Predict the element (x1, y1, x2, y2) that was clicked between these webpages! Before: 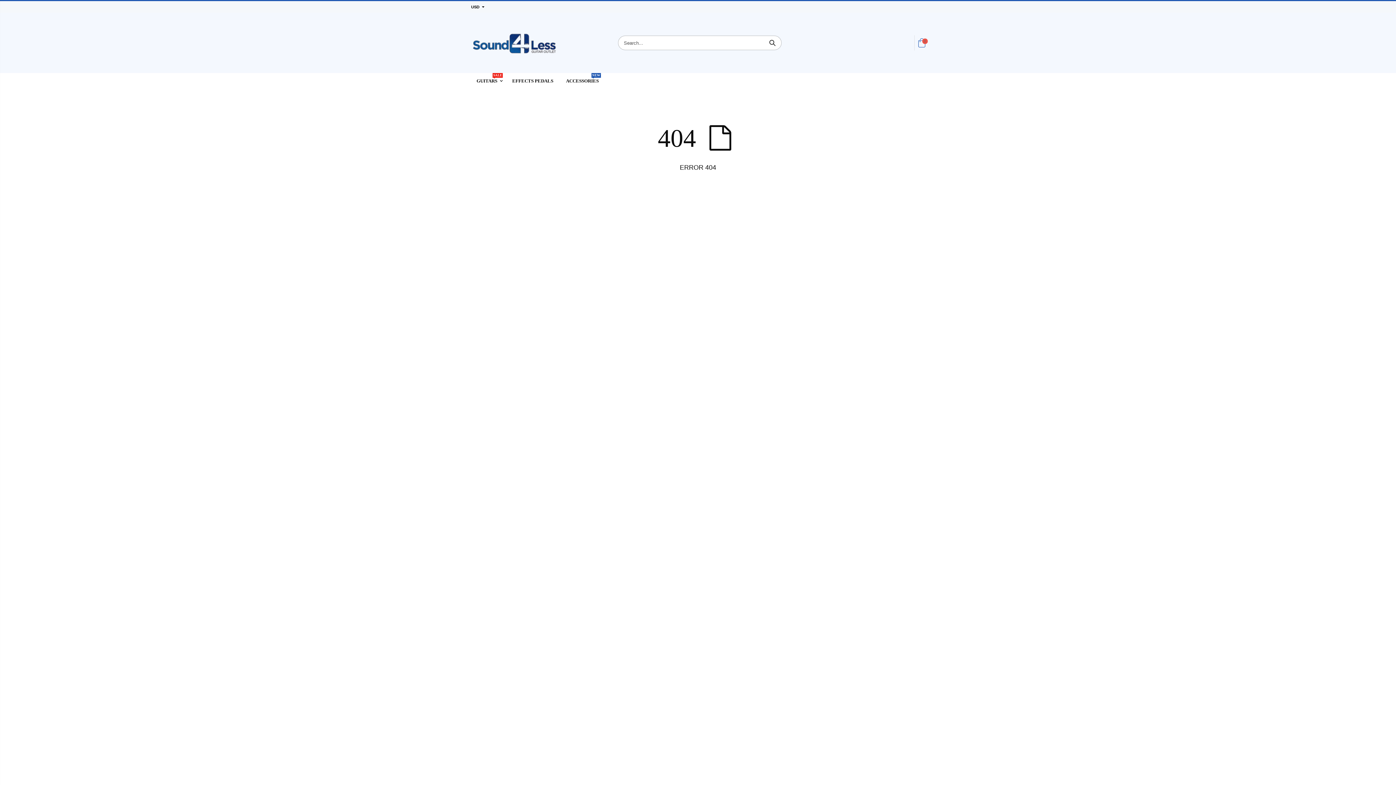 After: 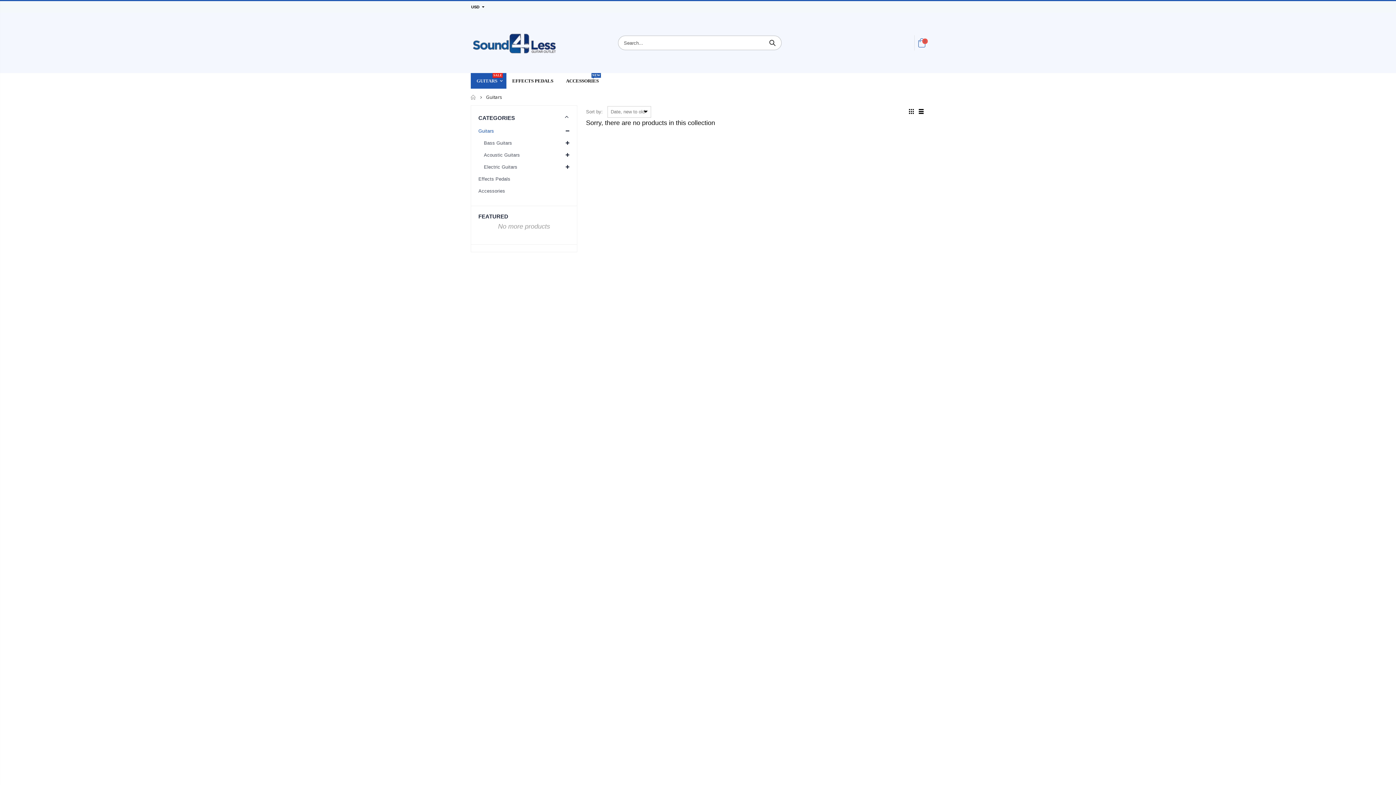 Action: bbox: (470, 73, 506, 88) label: GUITARS
SALE